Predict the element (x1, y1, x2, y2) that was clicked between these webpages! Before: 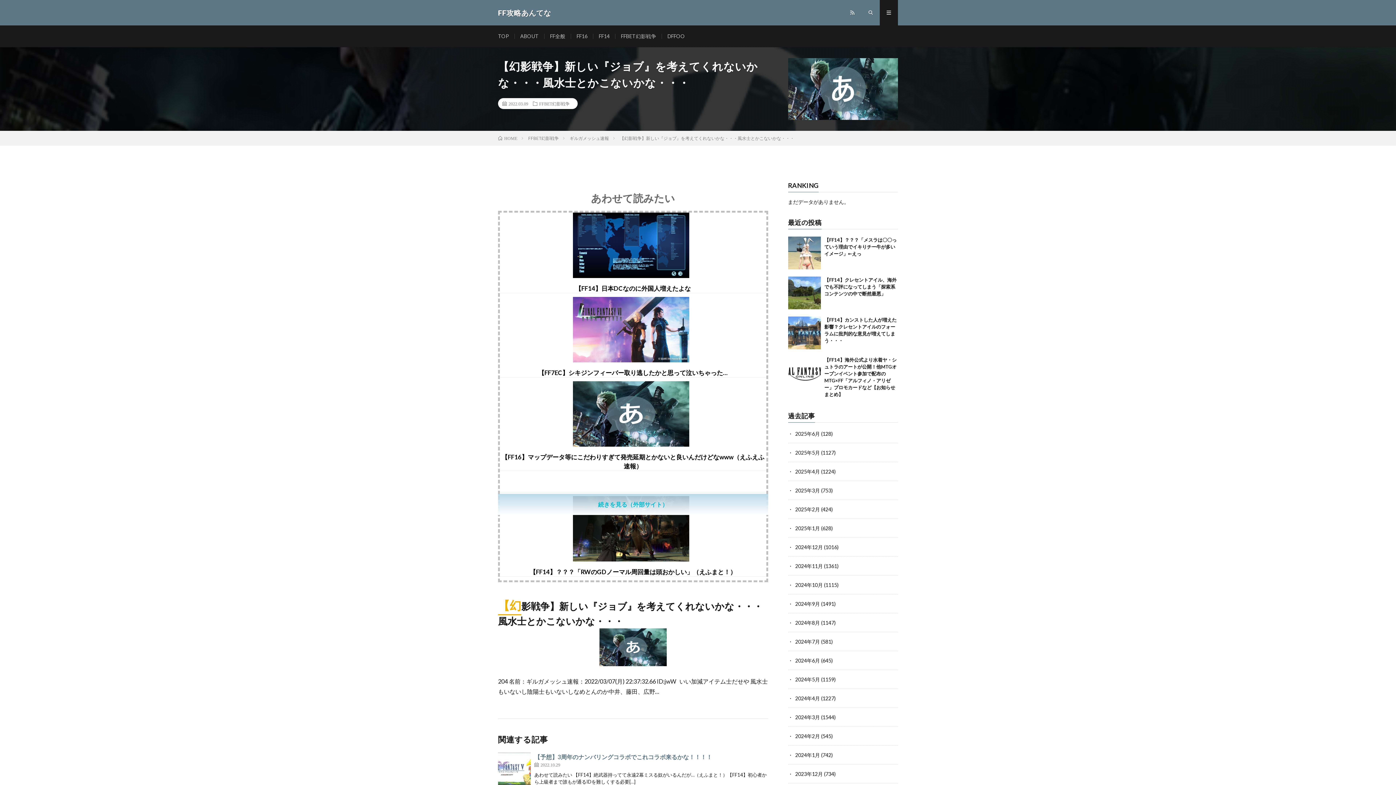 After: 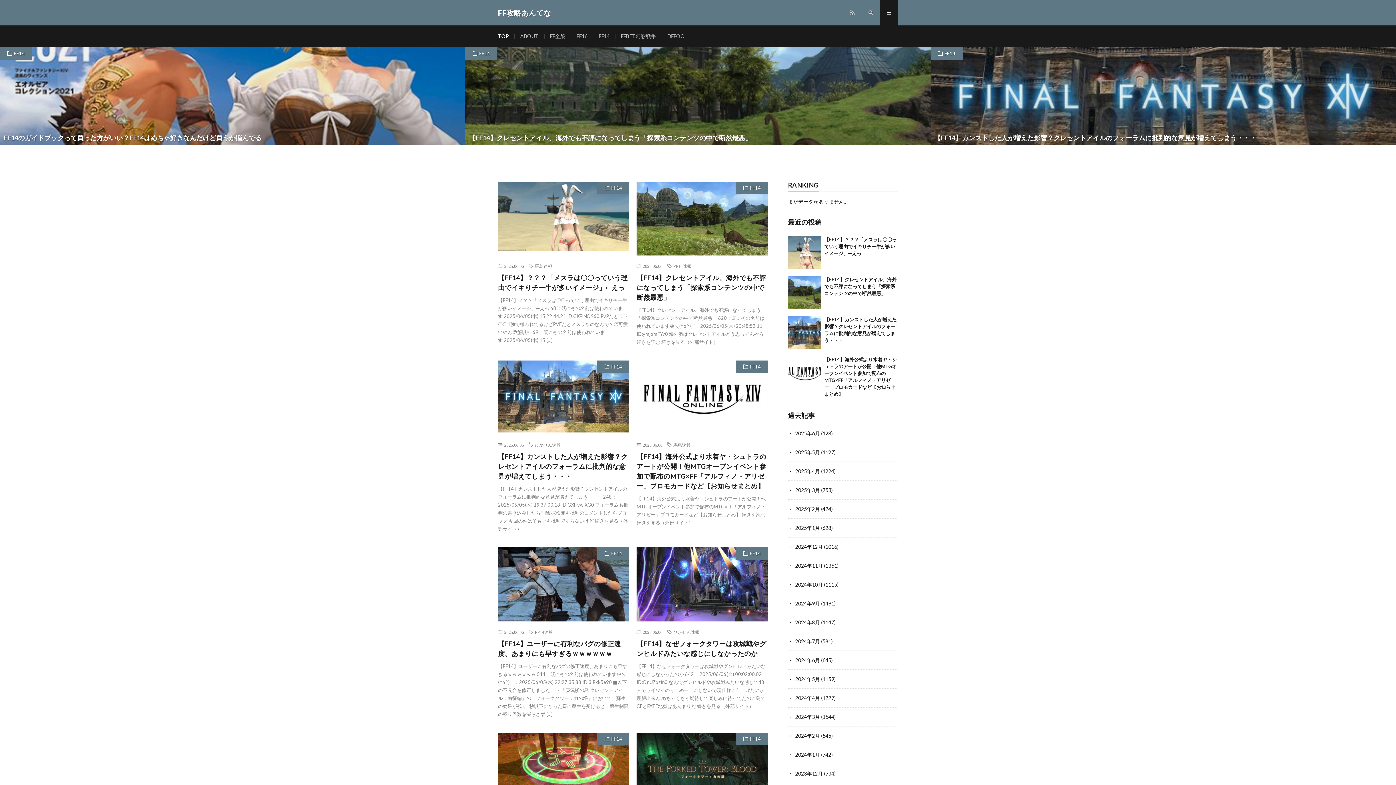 Action: bbox: (498, 135, 517, 141) label: HOME